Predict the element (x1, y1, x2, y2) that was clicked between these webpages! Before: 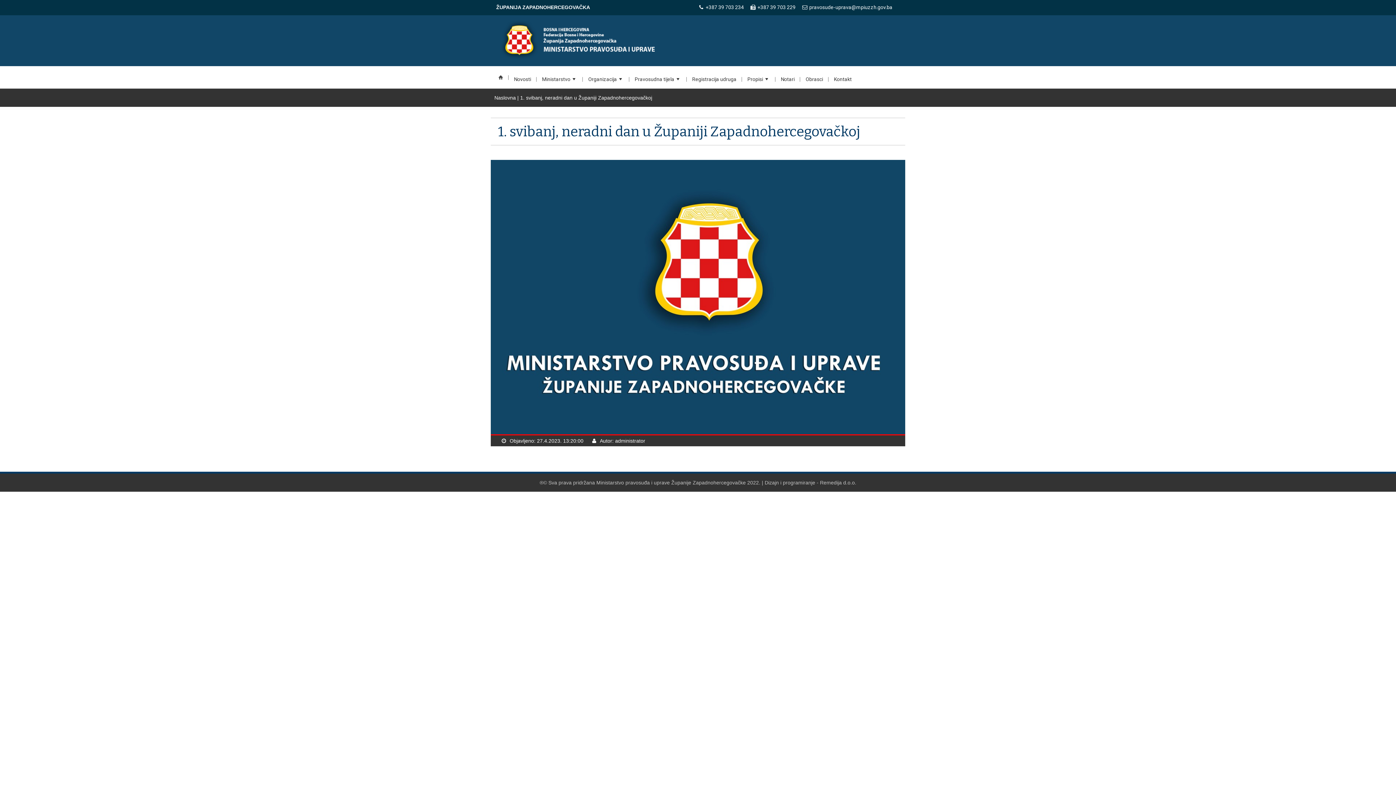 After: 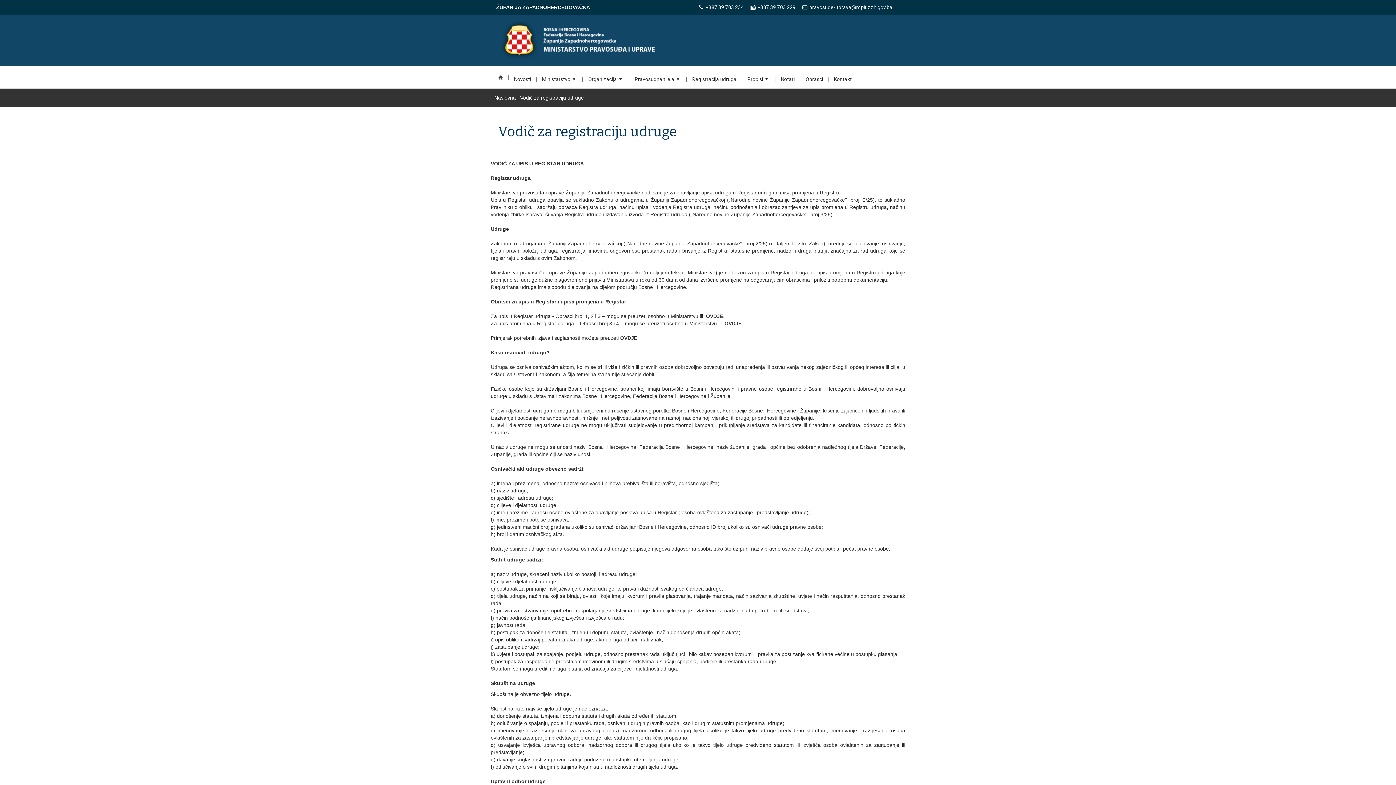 Action: bbox: (686, 69, 742, 88) label: Registracija udruga